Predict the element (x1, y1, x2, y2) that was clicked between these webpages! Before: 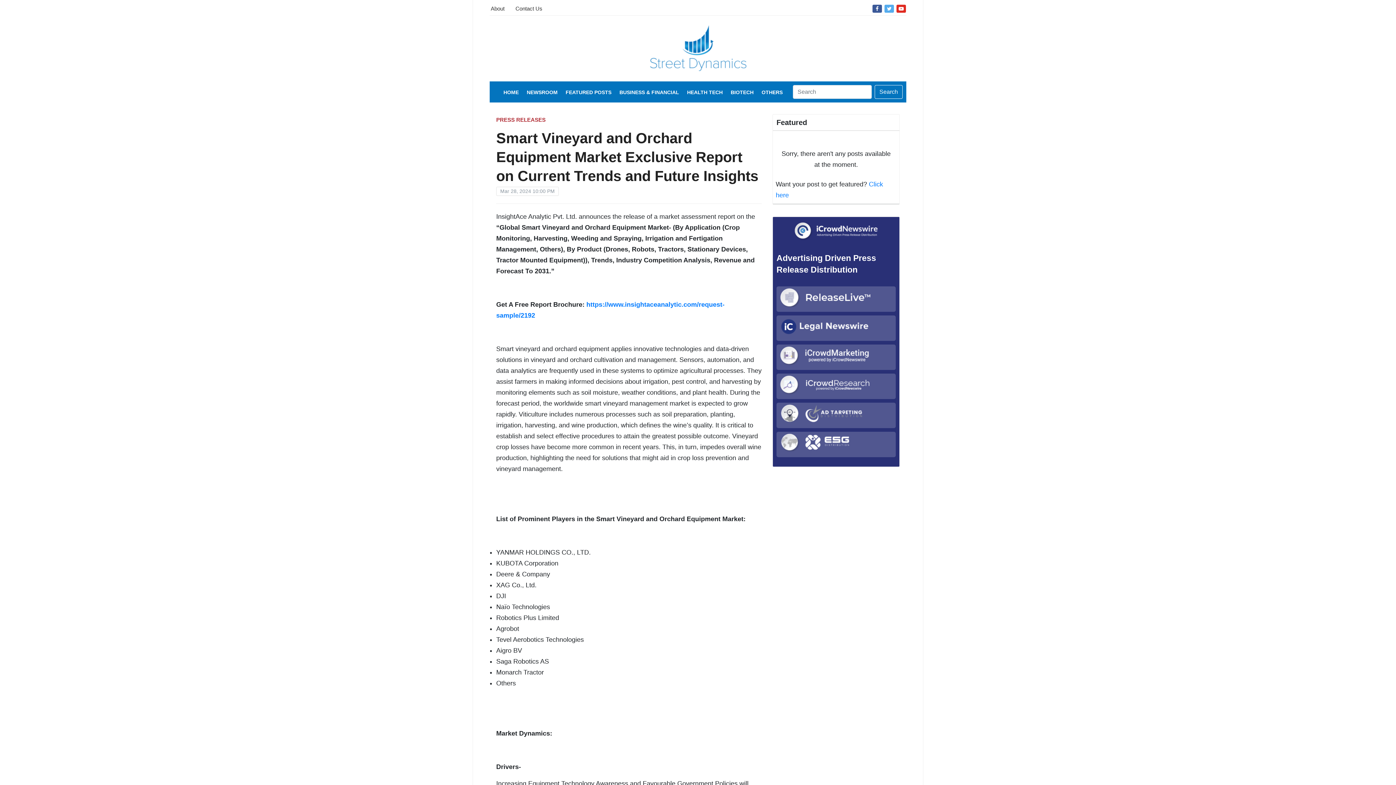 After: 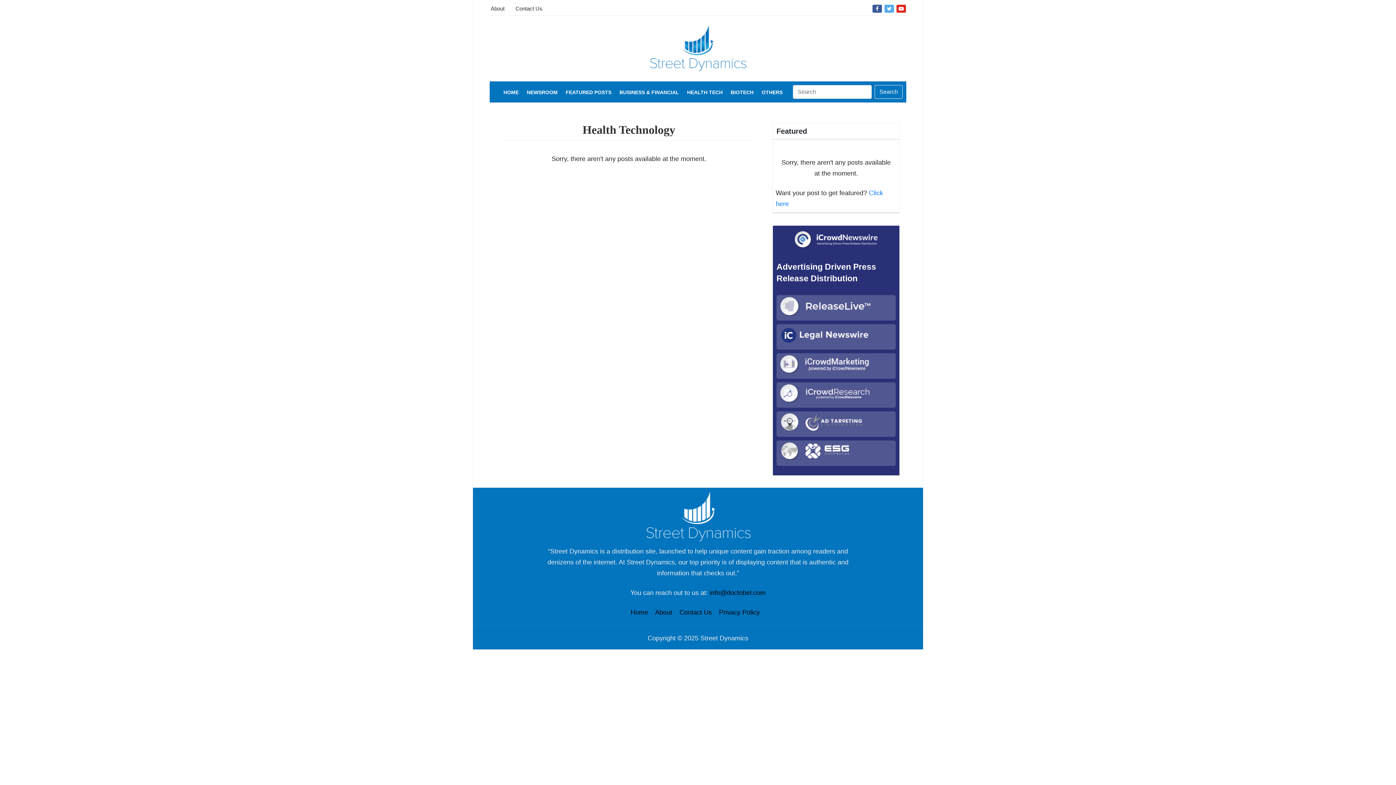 Action: label: HEALTH TECH bbox: (687, 89, 722, 95)